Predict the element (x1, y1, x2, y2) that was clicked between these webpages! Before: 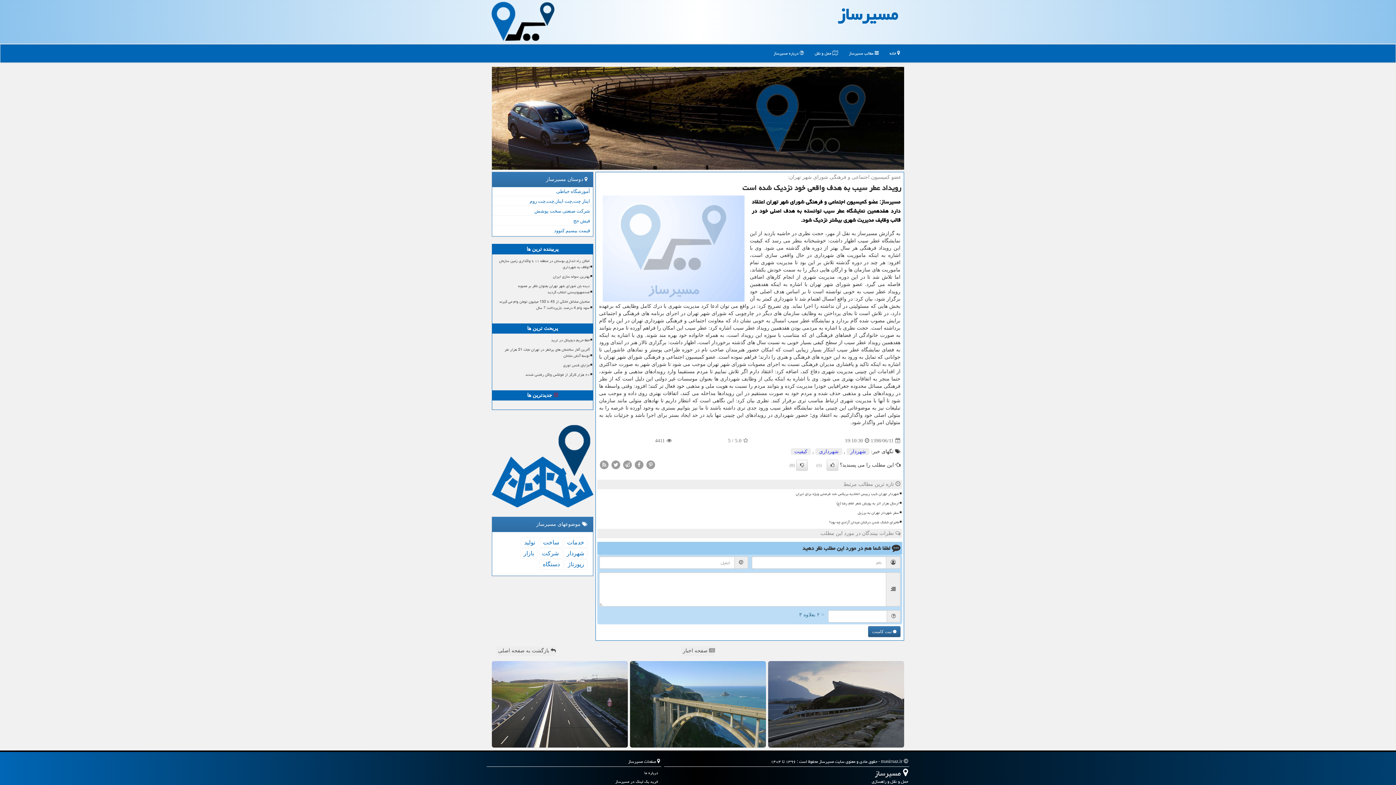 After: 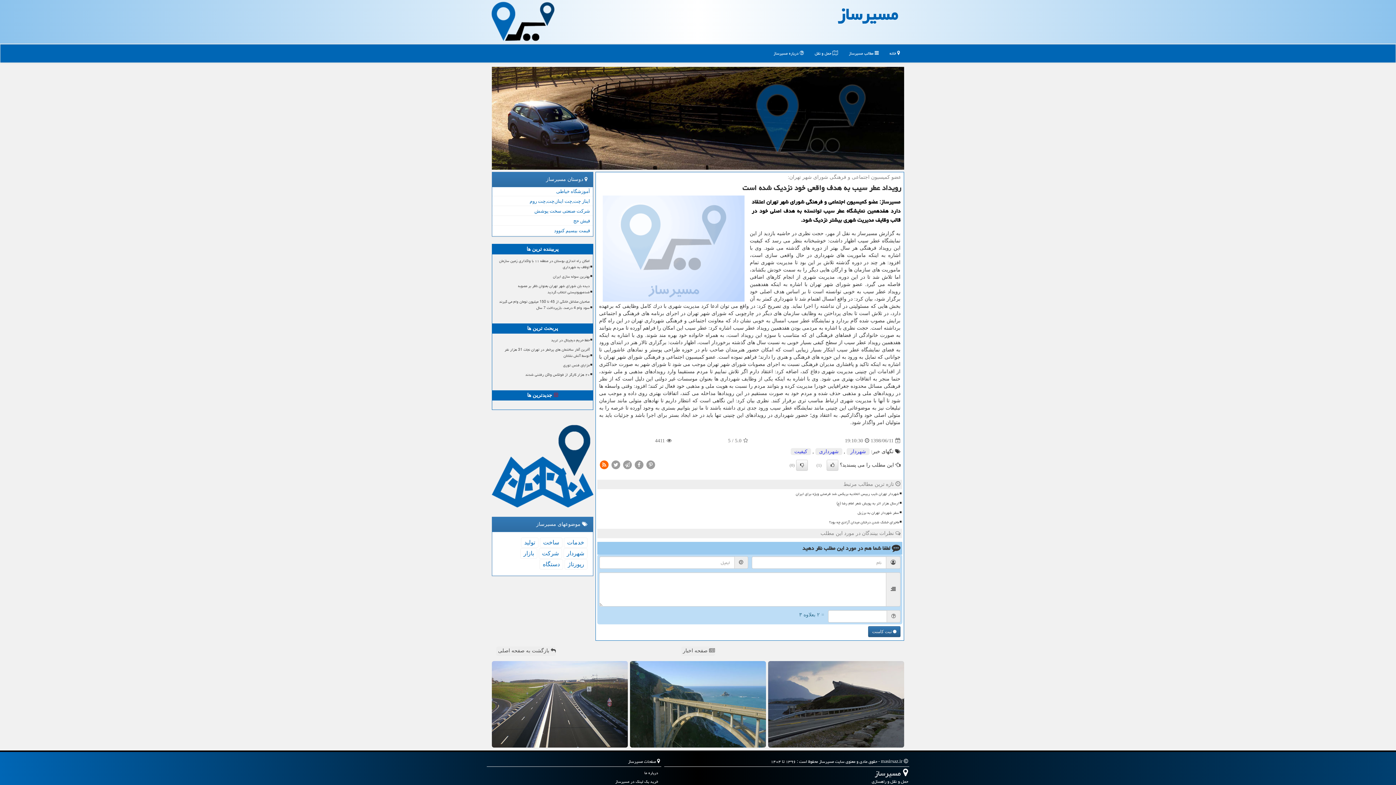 Action: bbox: (599, 462, 609, 467)